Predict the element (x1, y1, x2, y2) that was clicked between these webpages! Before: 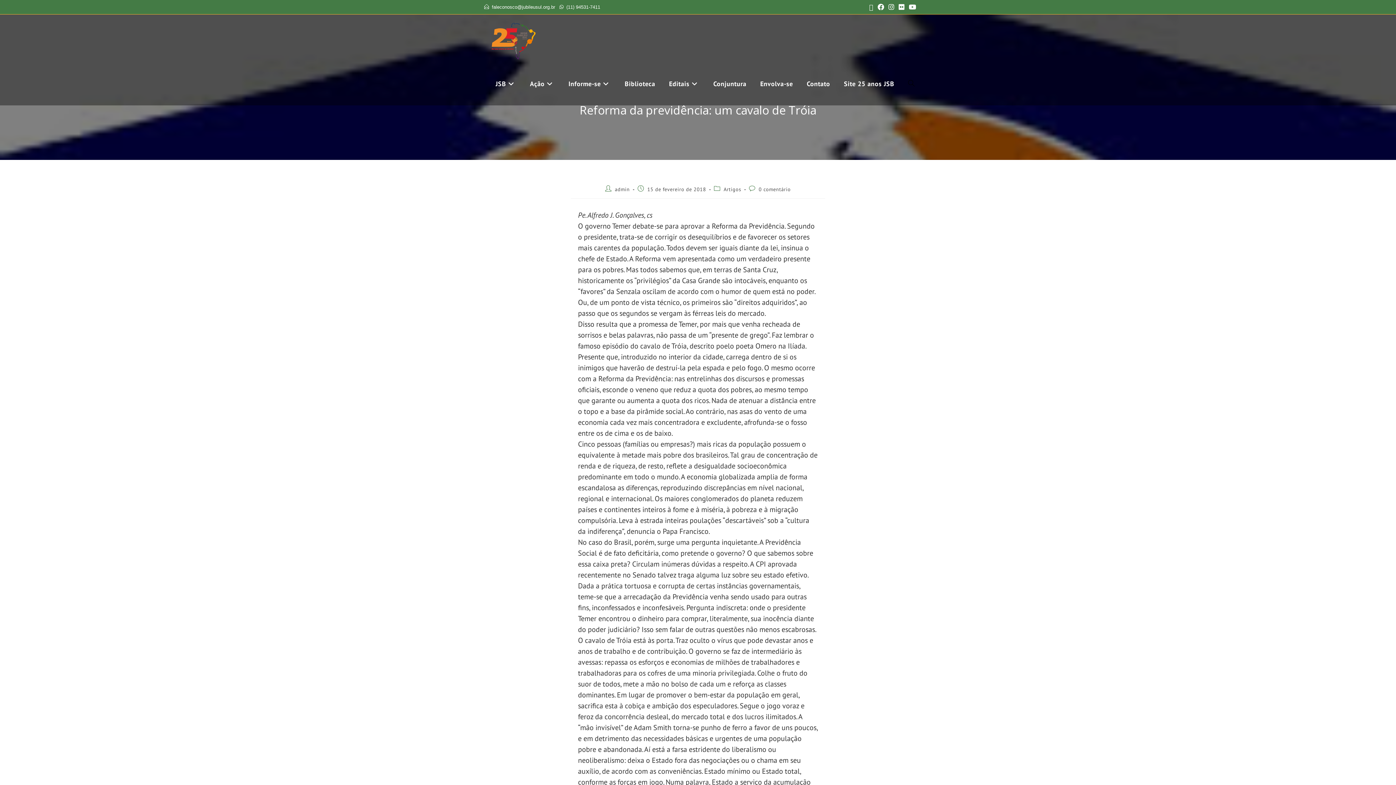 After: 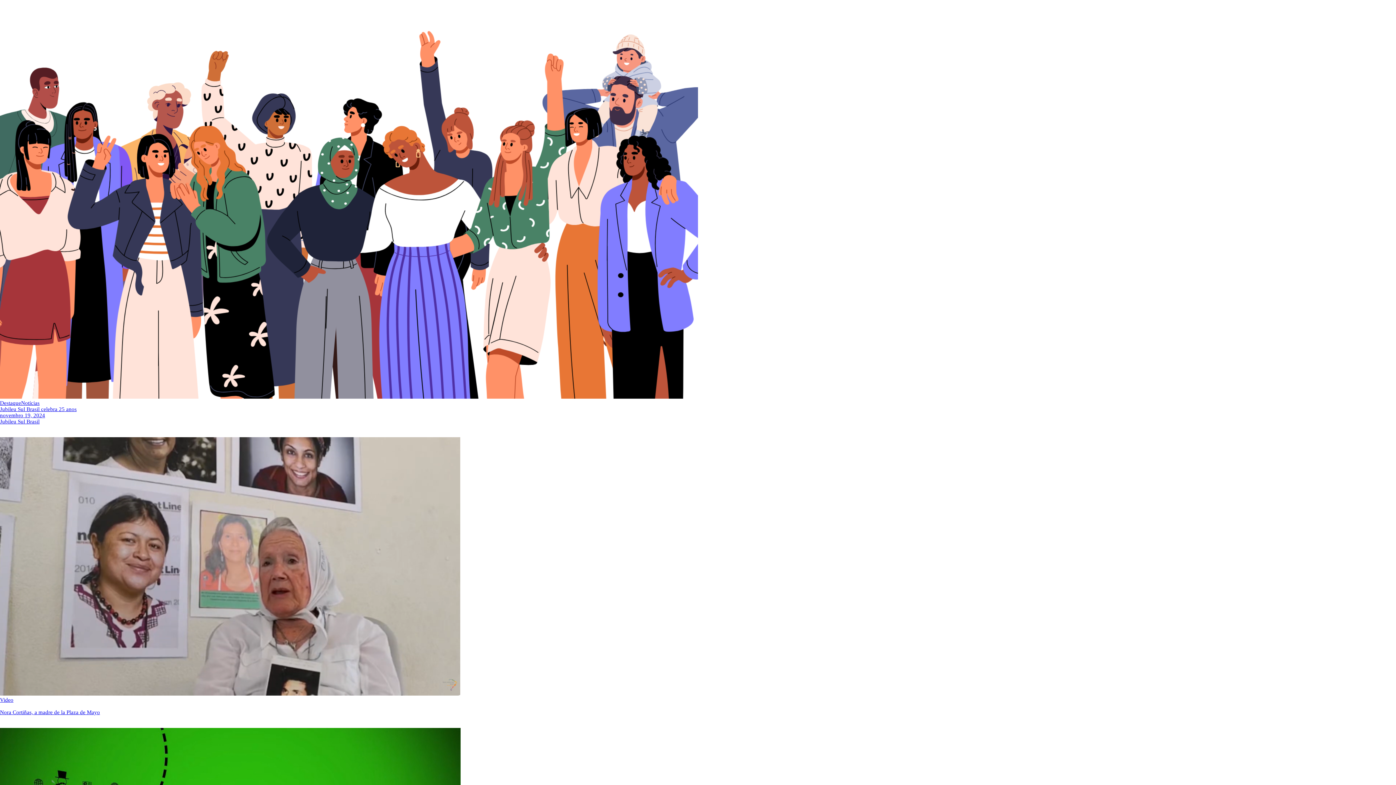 Action: label: Site 25 anos JSB bbox: (837, 62, 901, 105)